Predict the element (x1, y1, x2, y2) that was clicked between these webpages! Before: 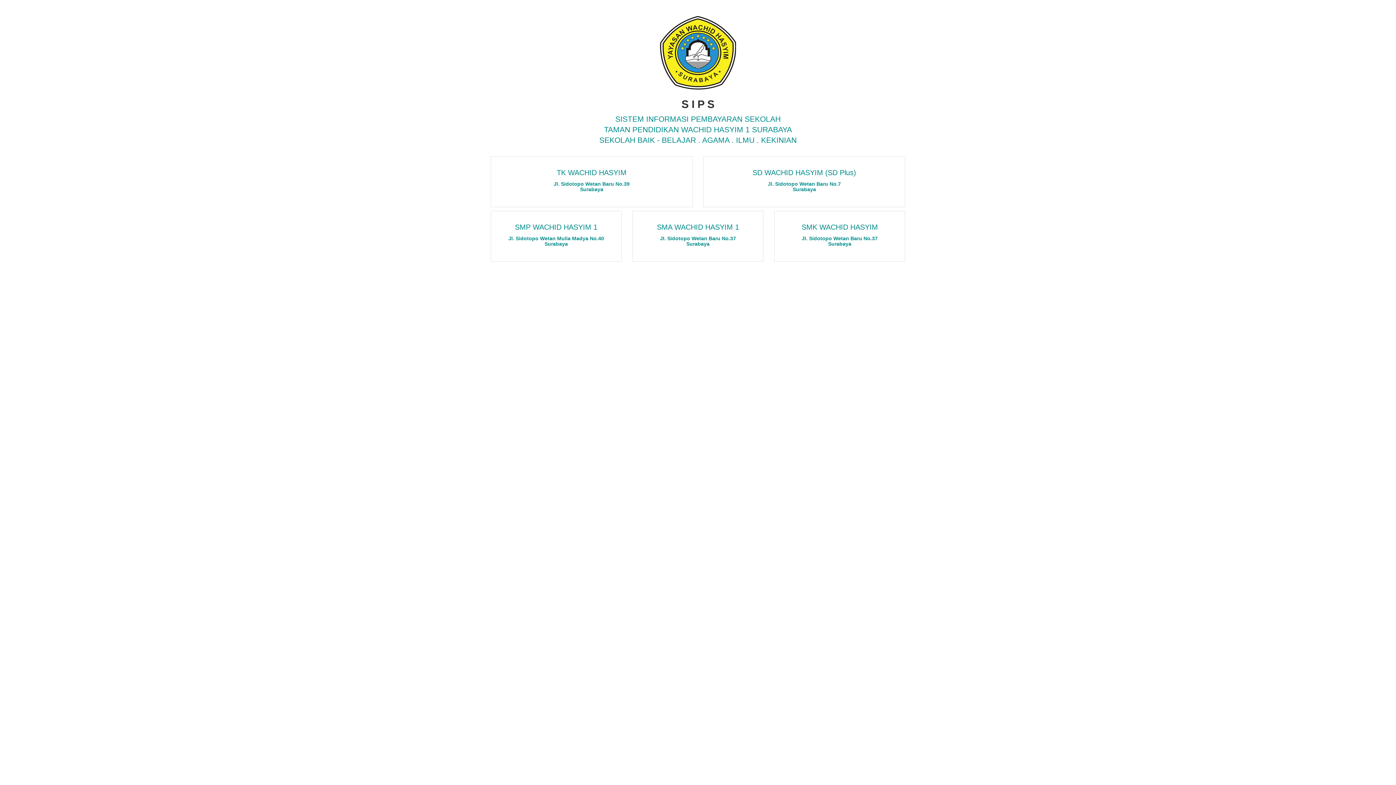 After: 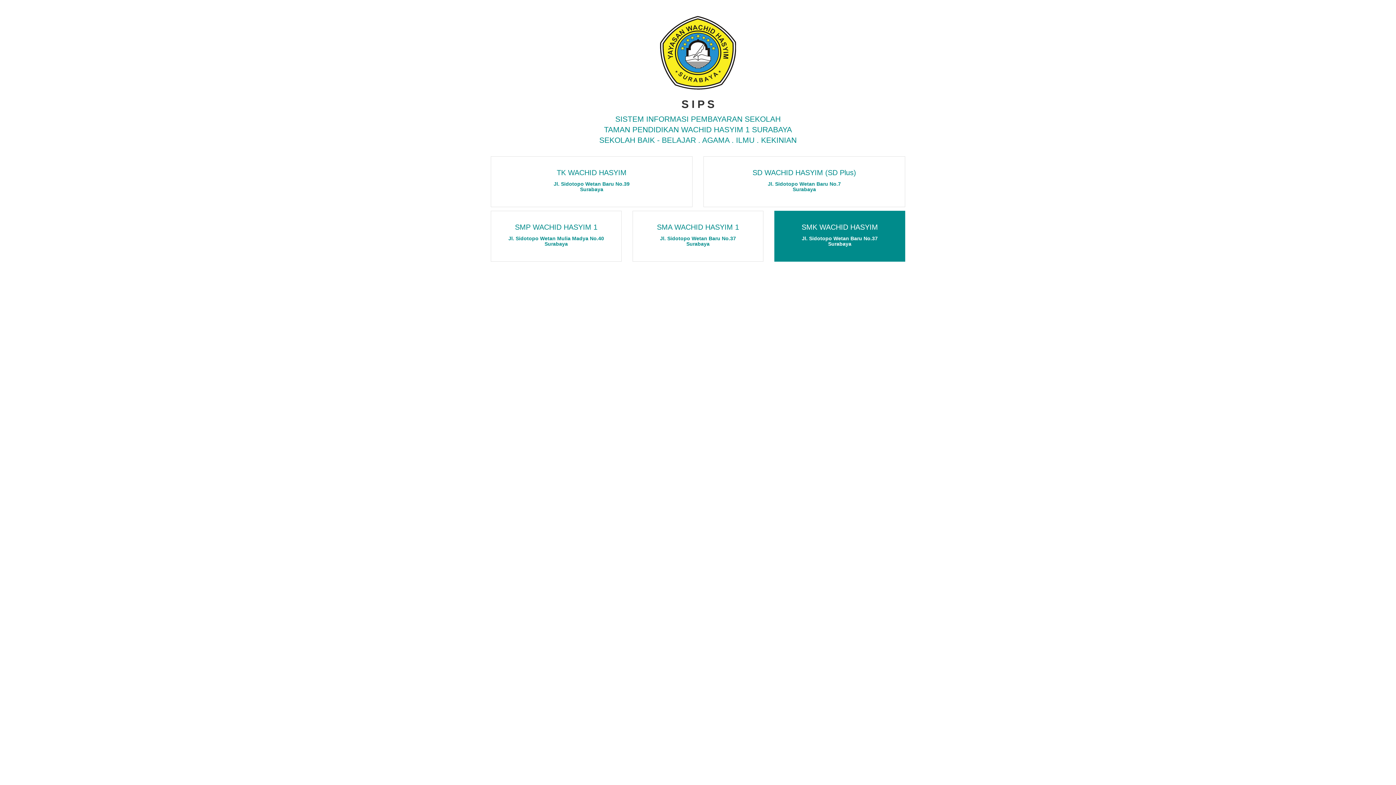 Action: bbox: (774, 210, 905, 261) label: SMK WACHID HASYIM
Jl. Sidotopo Wetan Baru No.37
Surabaya